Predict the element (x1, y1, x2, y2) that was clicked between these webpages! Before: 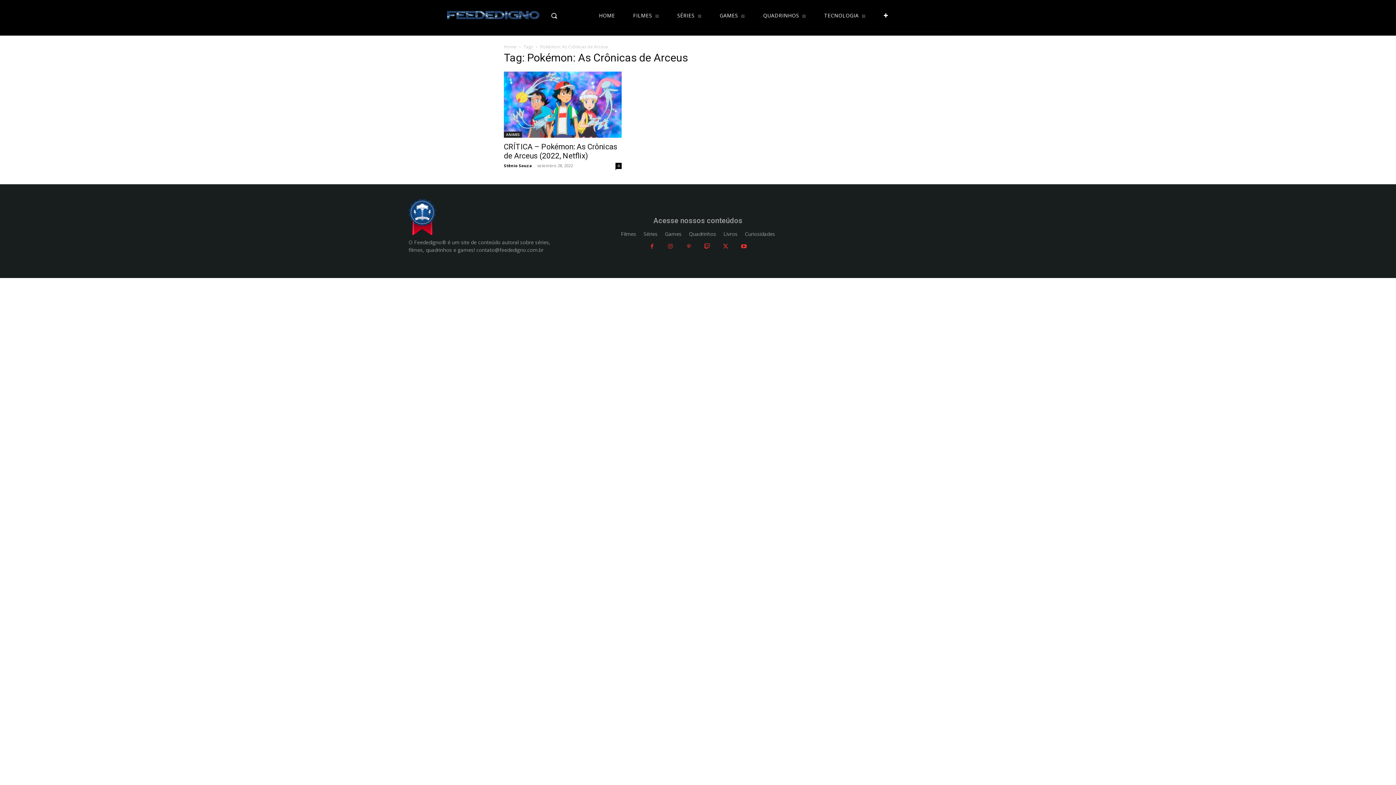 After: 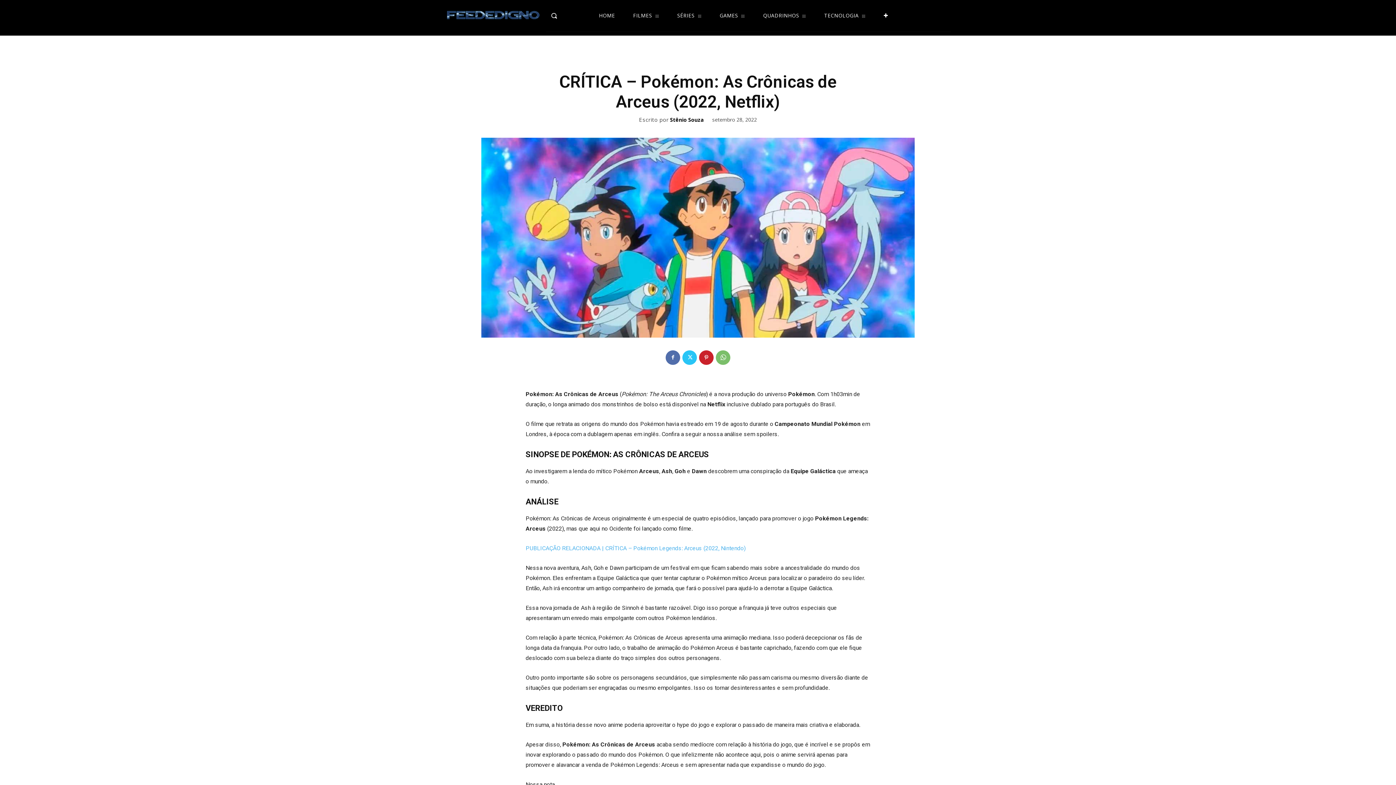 Action: label: 0 bbox: (615, 162, 621, 169)